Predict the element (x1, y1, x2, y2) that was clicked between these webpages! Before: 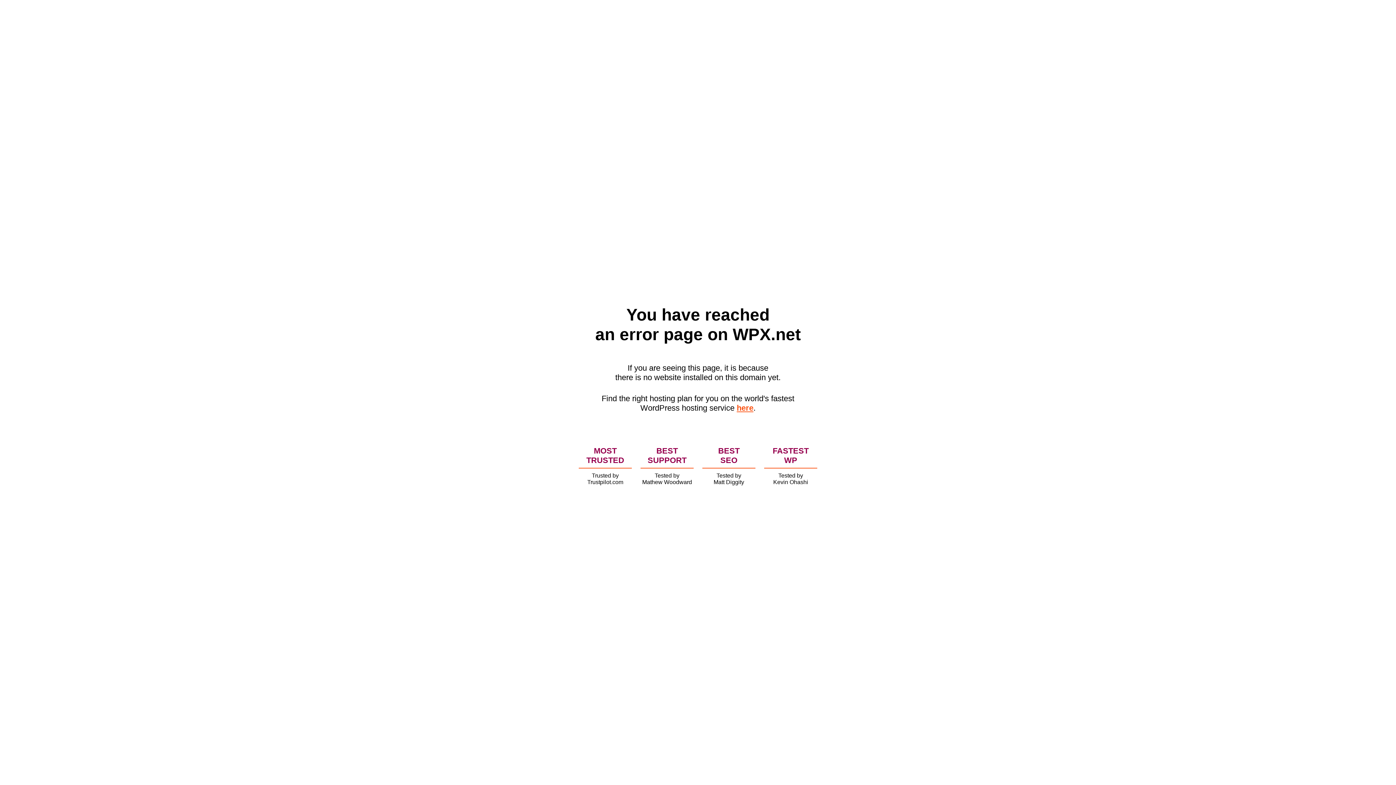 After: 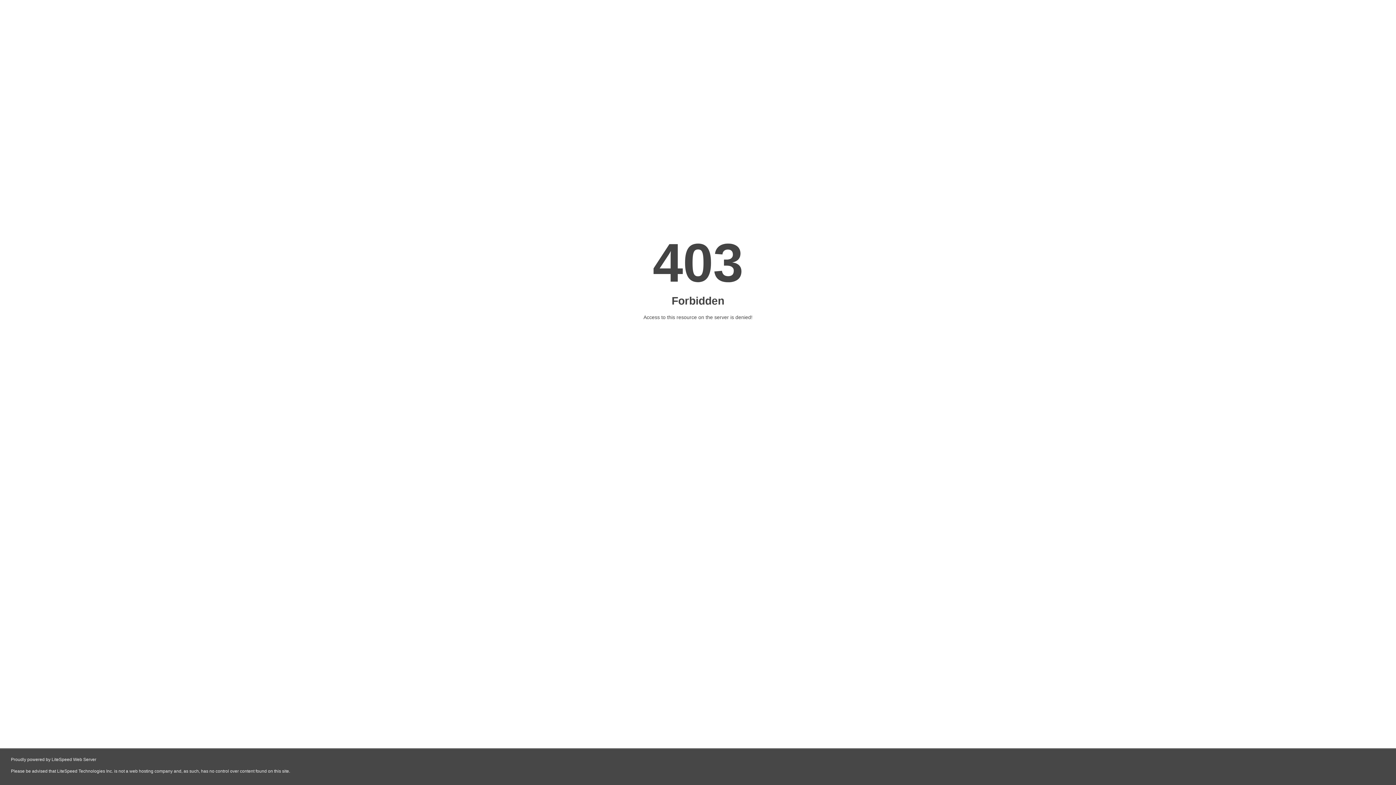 Action: label: here bbox: (736, 403, 753, 412)